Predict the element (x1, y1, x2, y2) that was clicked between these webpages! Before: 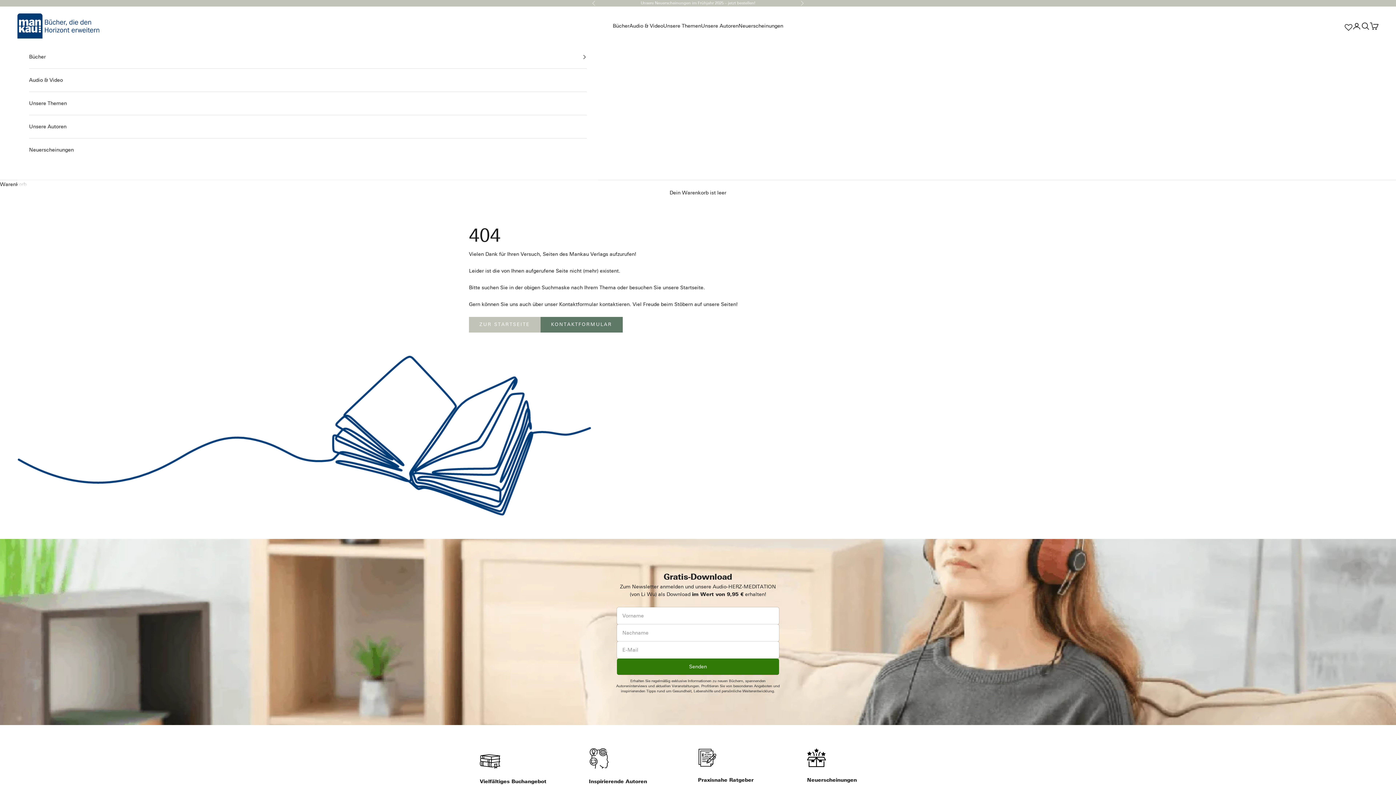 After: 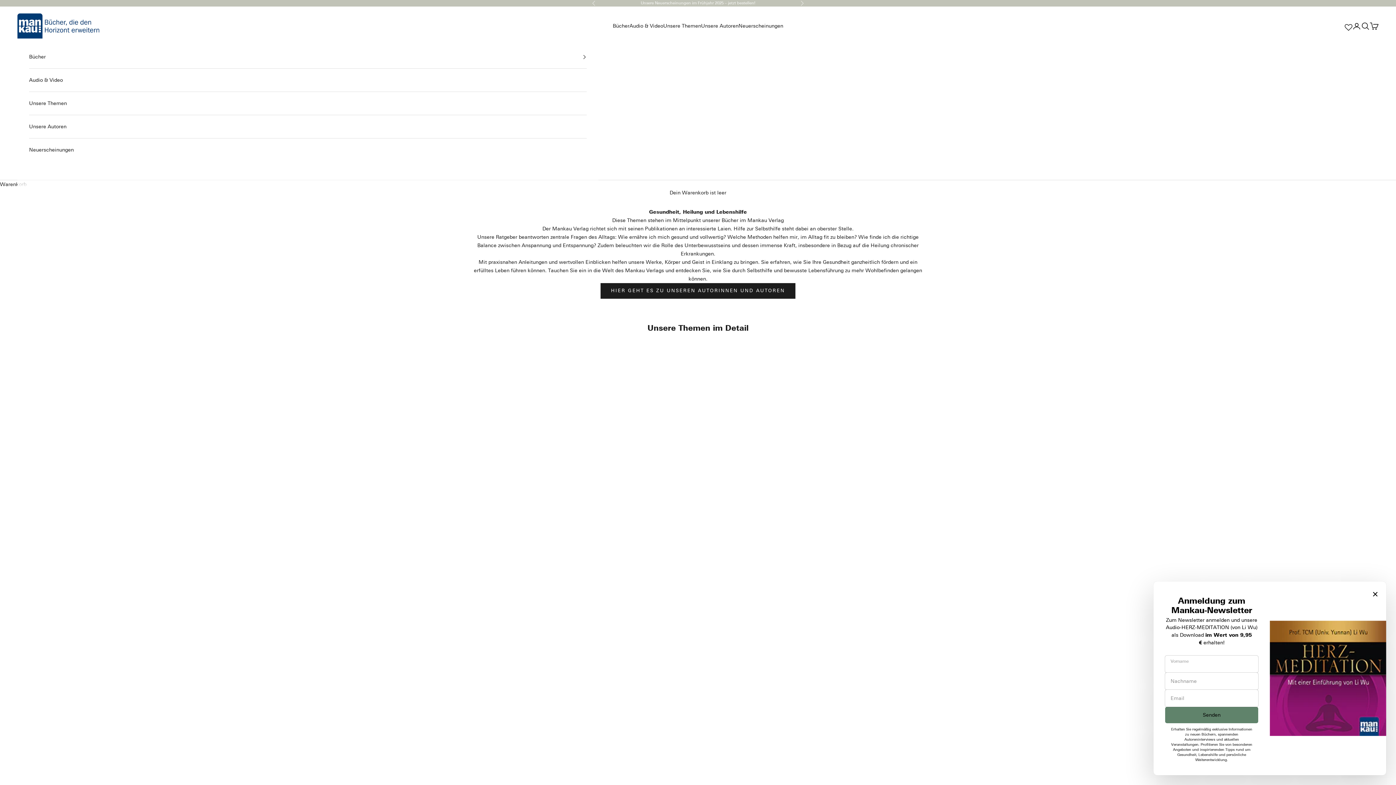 Action: bbox: (663, 21, 701, 30) label: Unsere Themen